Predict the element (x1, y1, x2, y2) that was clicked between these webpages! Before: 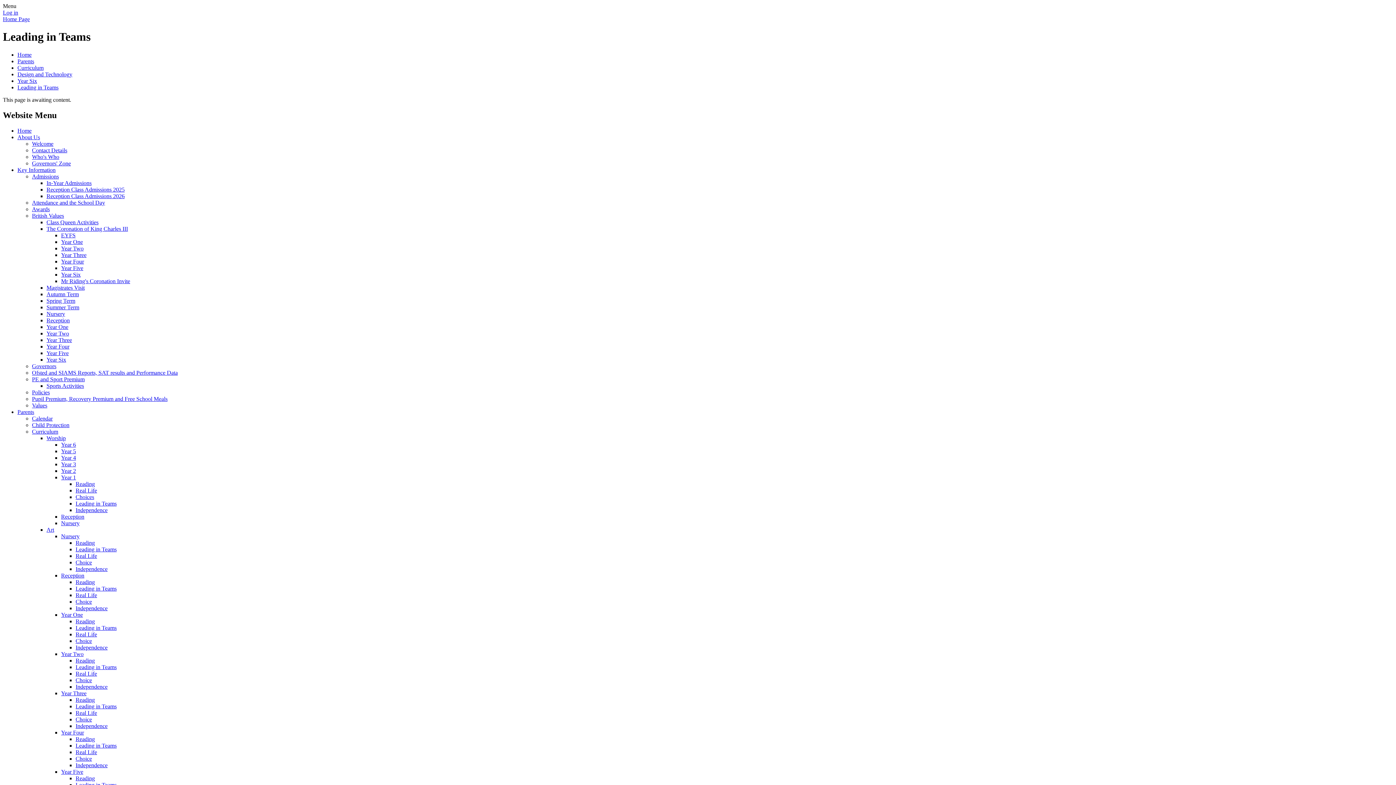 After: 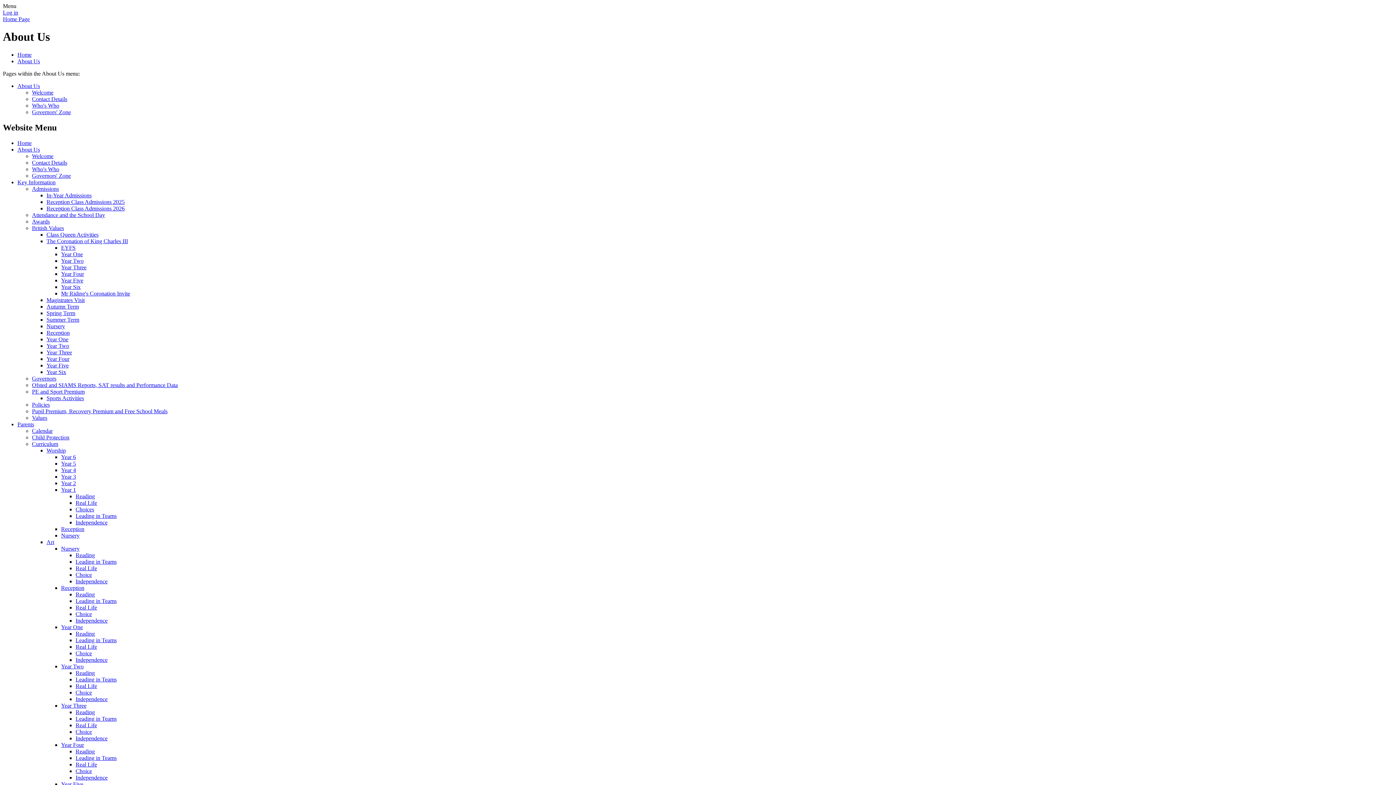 Action: label: About Us bbox: (17, 134, 40, 140)